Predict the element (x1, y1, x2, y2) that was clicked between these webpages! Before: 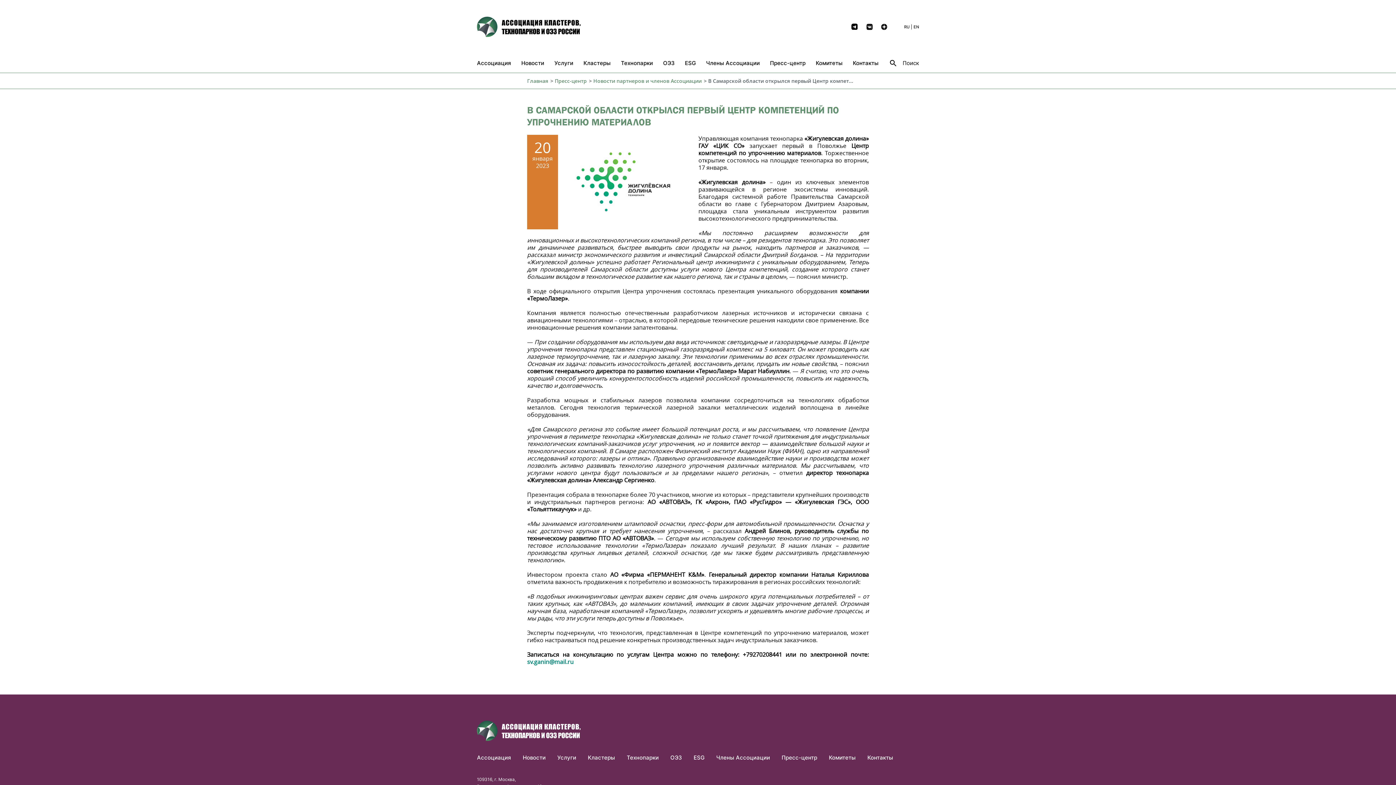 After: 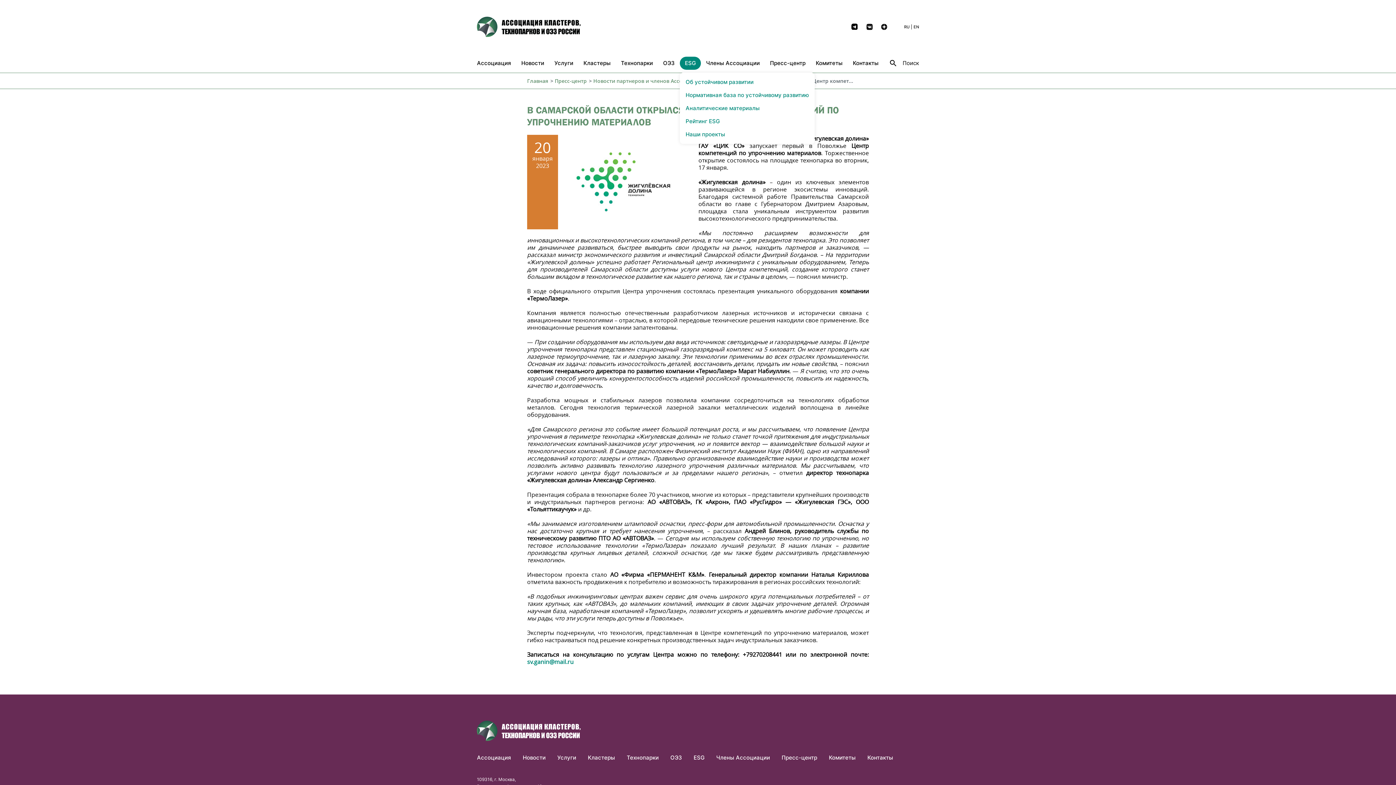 Action: bbox: (680, 56, 701, 69) label: ESG